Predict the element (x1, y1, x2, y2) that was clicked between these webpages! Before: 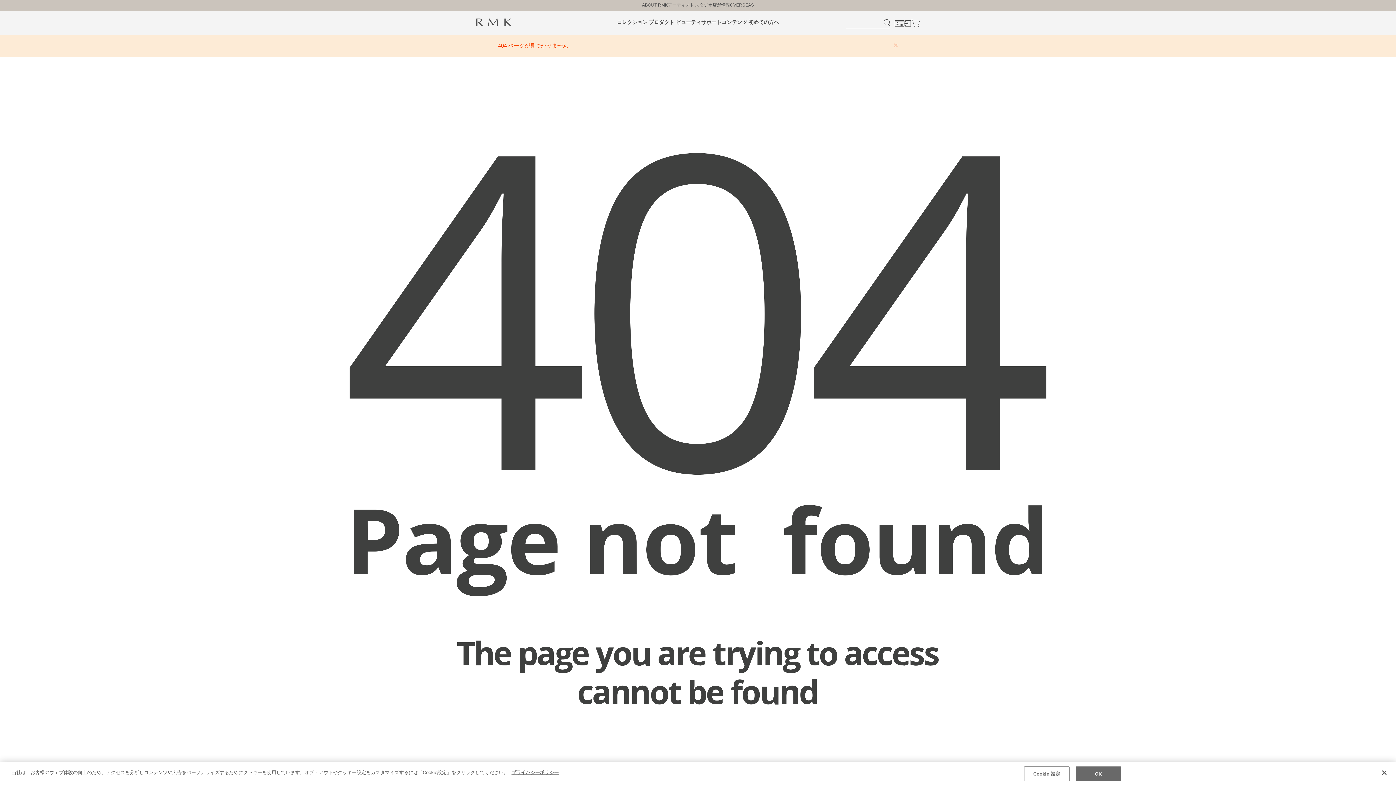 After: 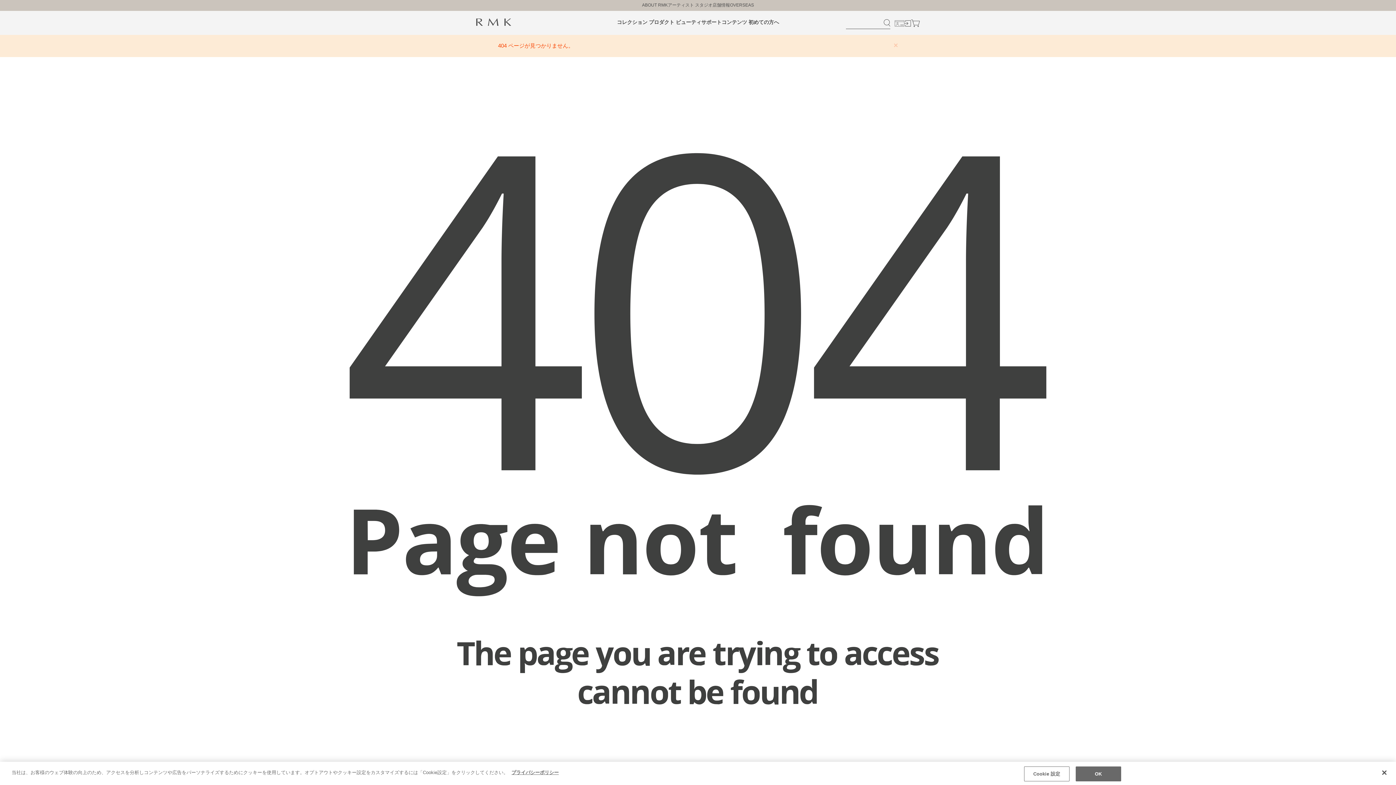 Action: bbox: (895, 20, 904, 25)